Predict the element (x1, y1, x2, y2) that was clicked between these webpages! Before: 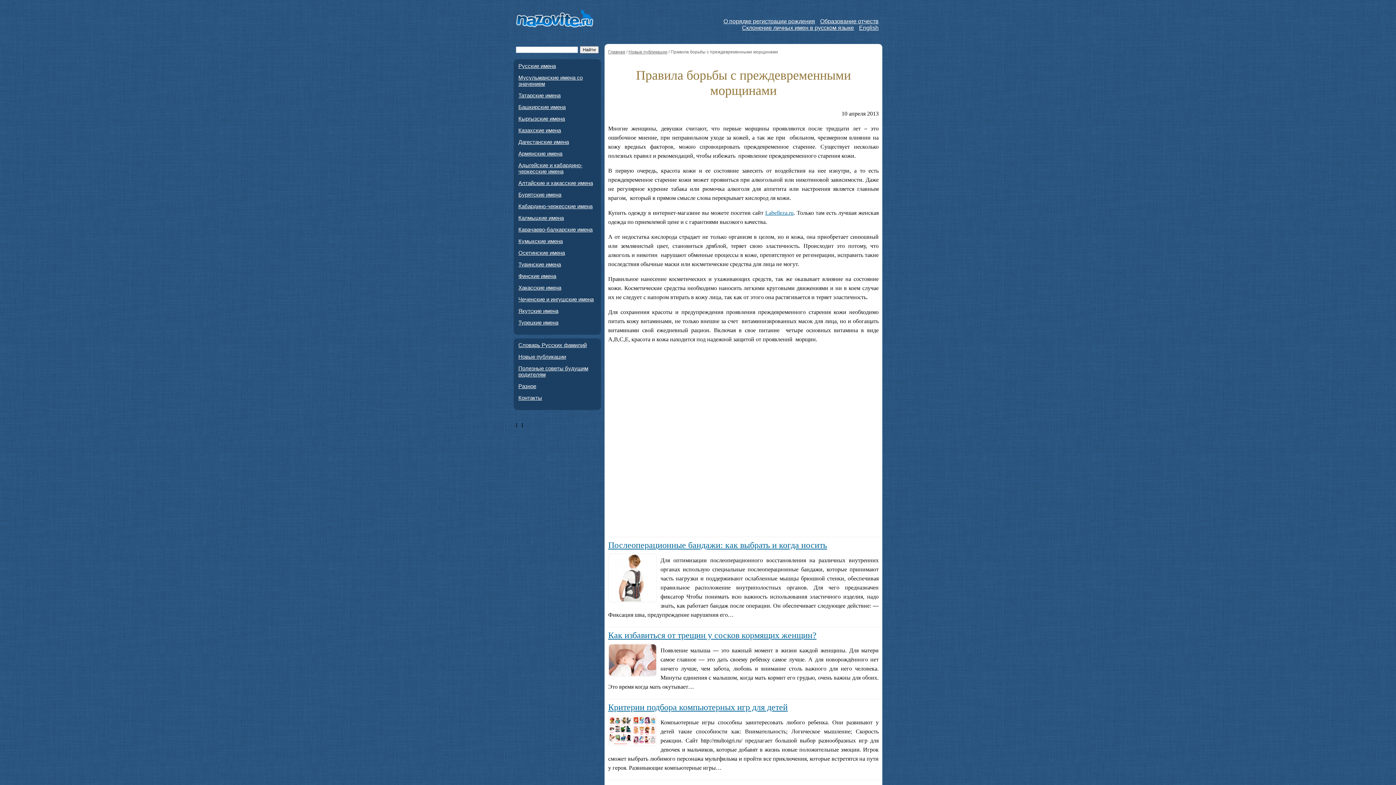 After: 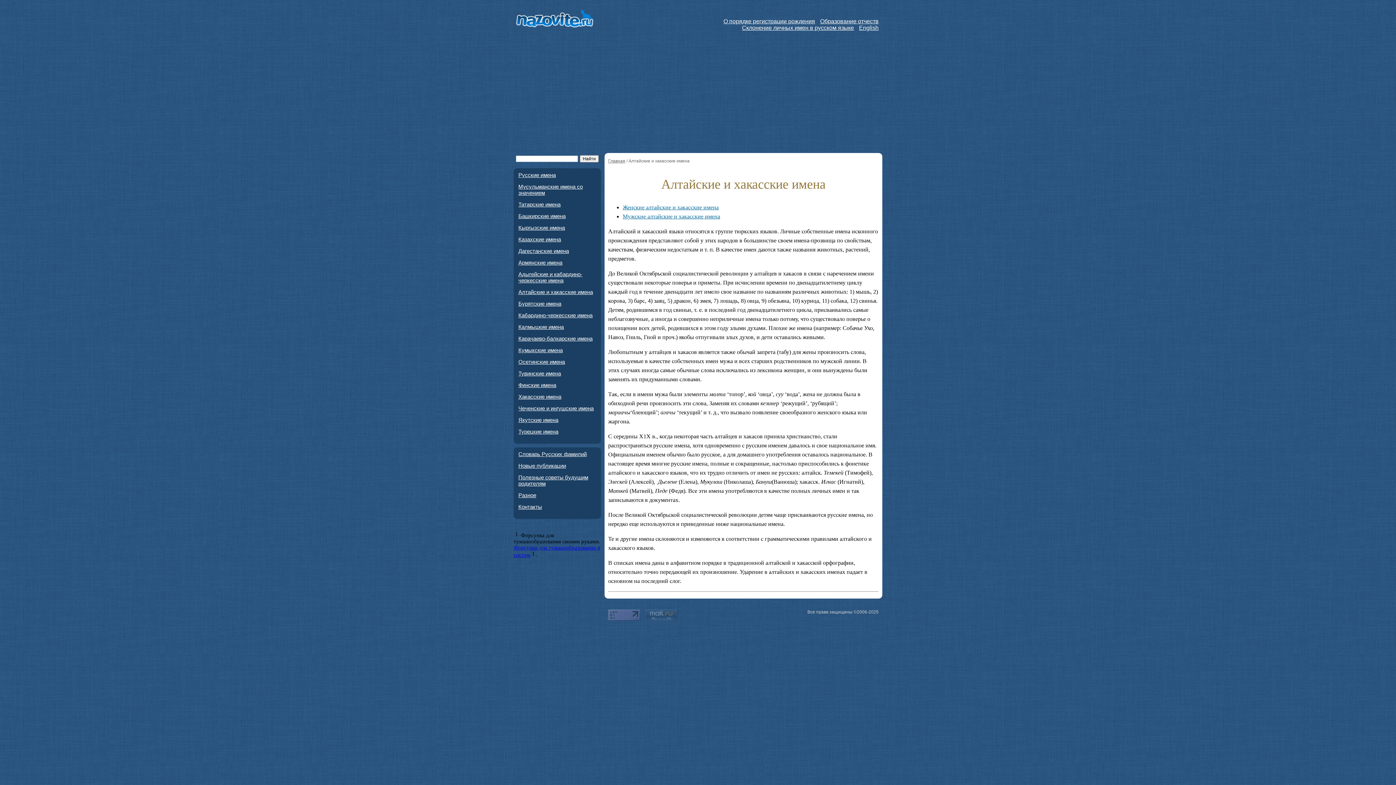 Action: bbox: (518, 180, 597, 186) label: Алтайские и хакасские имена